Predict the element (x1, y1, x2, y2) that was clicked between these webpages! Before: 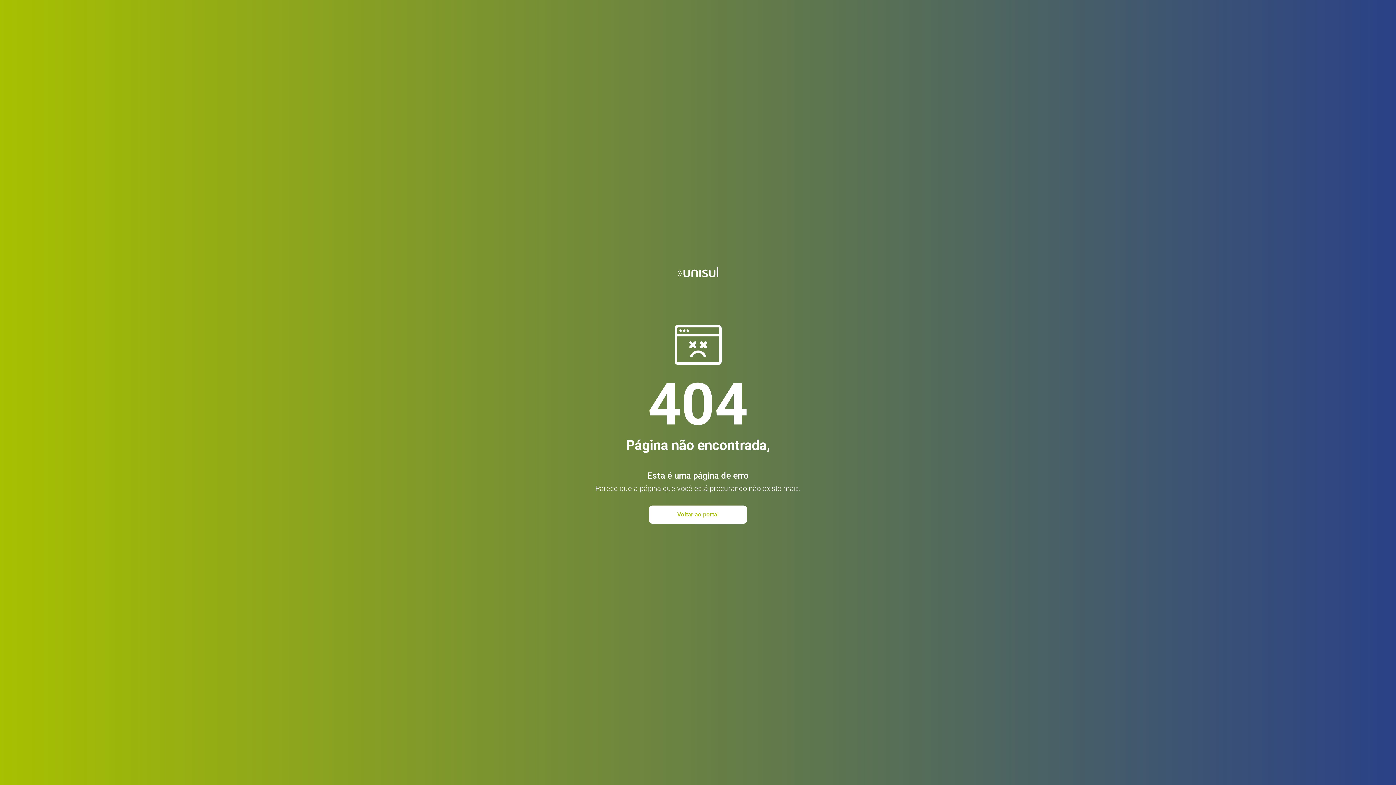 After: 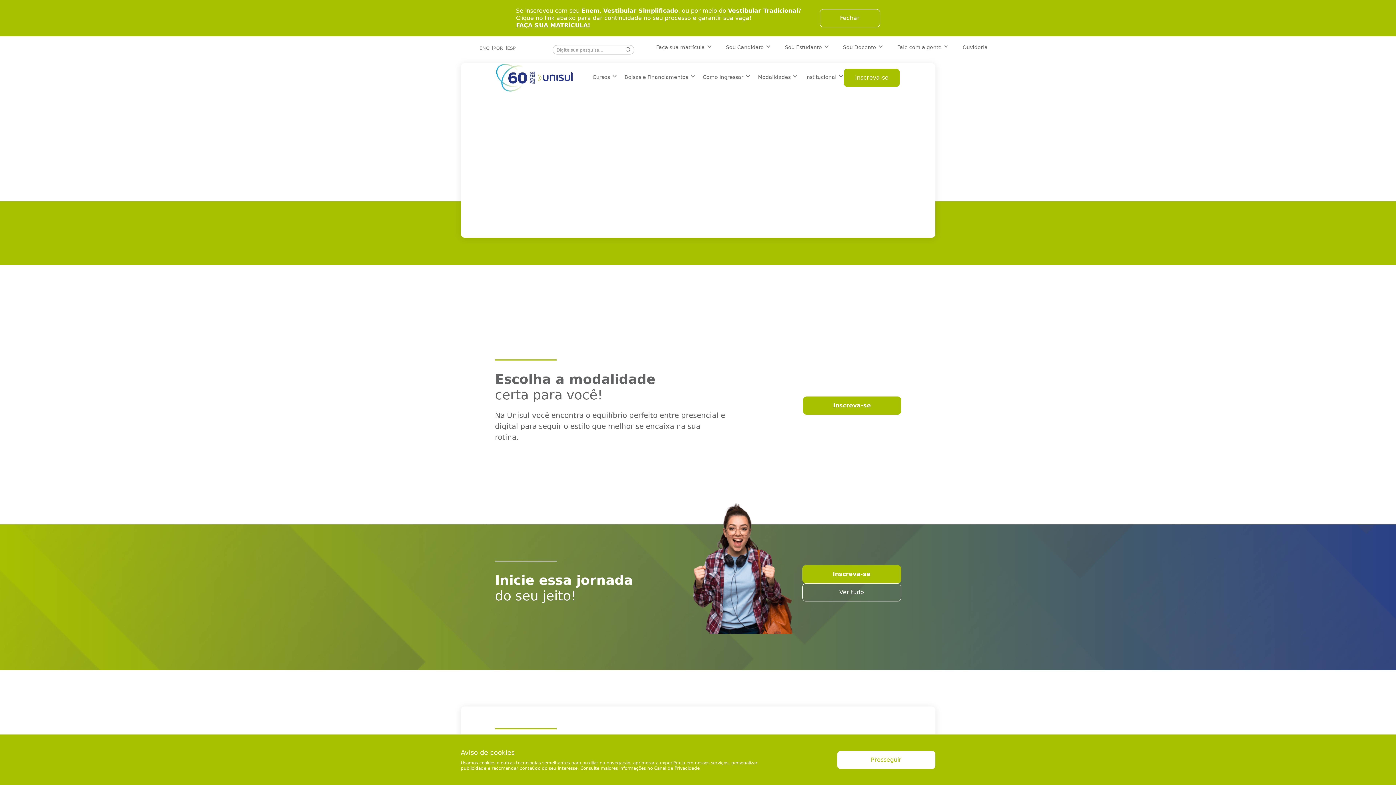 Action: bbox: (668, 261, 728, 286)